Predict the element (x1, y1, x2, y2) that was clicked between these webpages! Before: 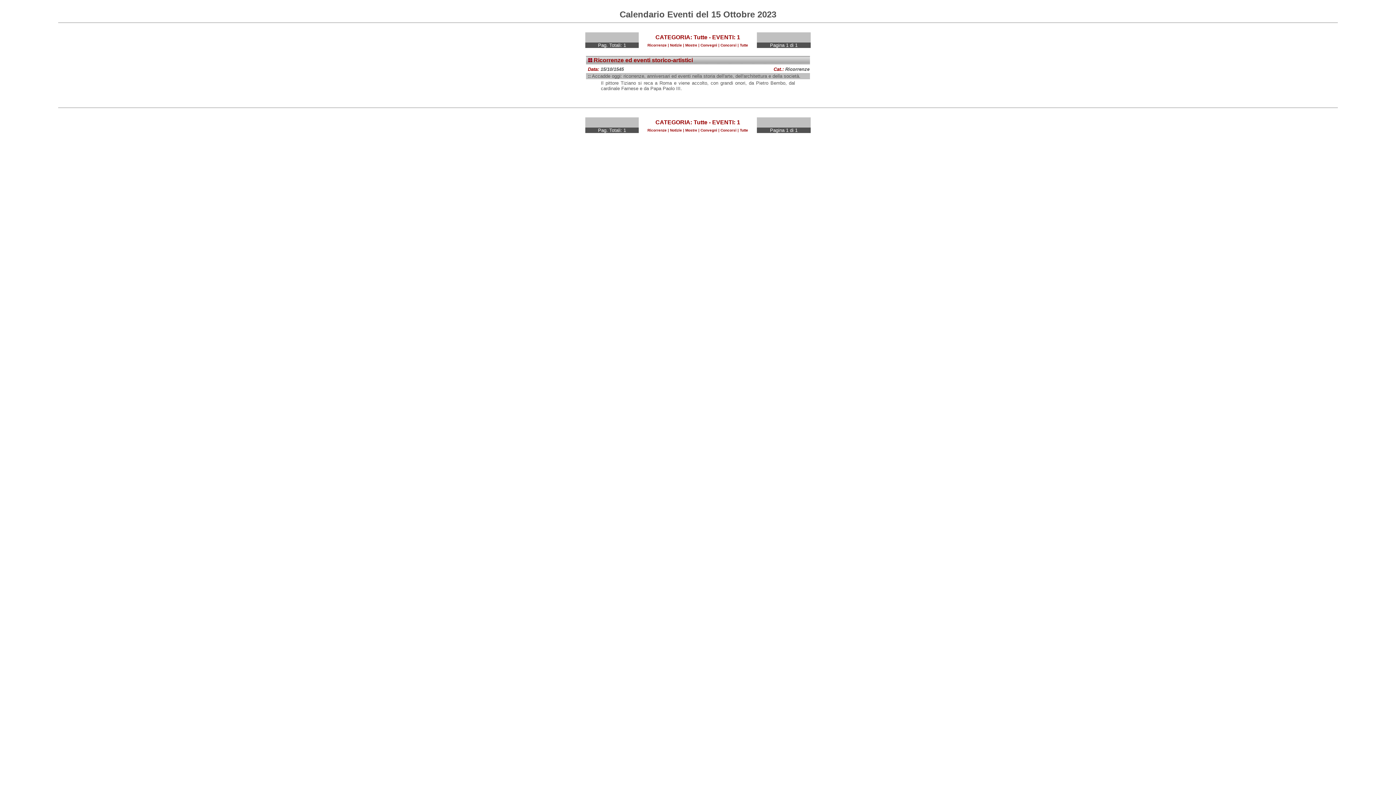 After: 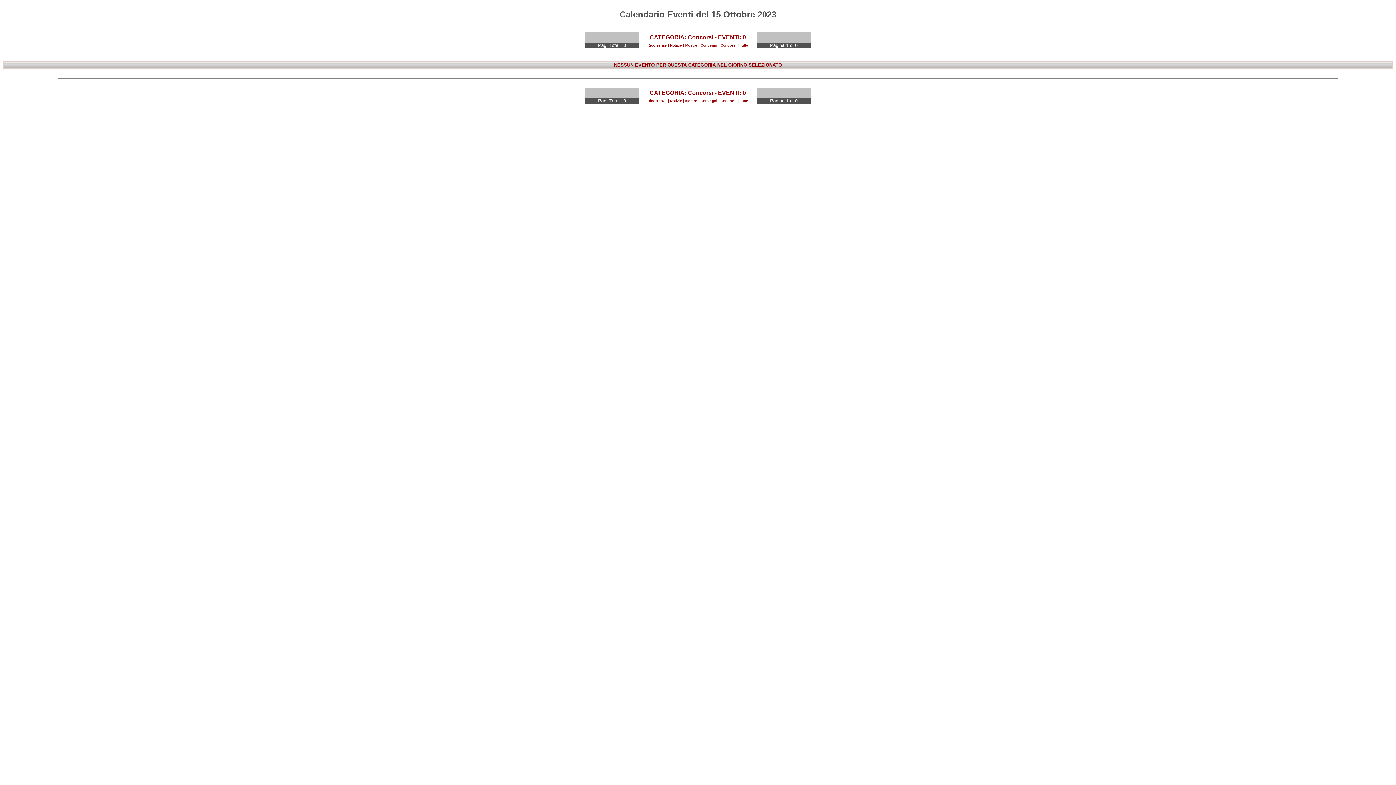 Action: bbox: (720, 126, 736, 132) label: Concorsi